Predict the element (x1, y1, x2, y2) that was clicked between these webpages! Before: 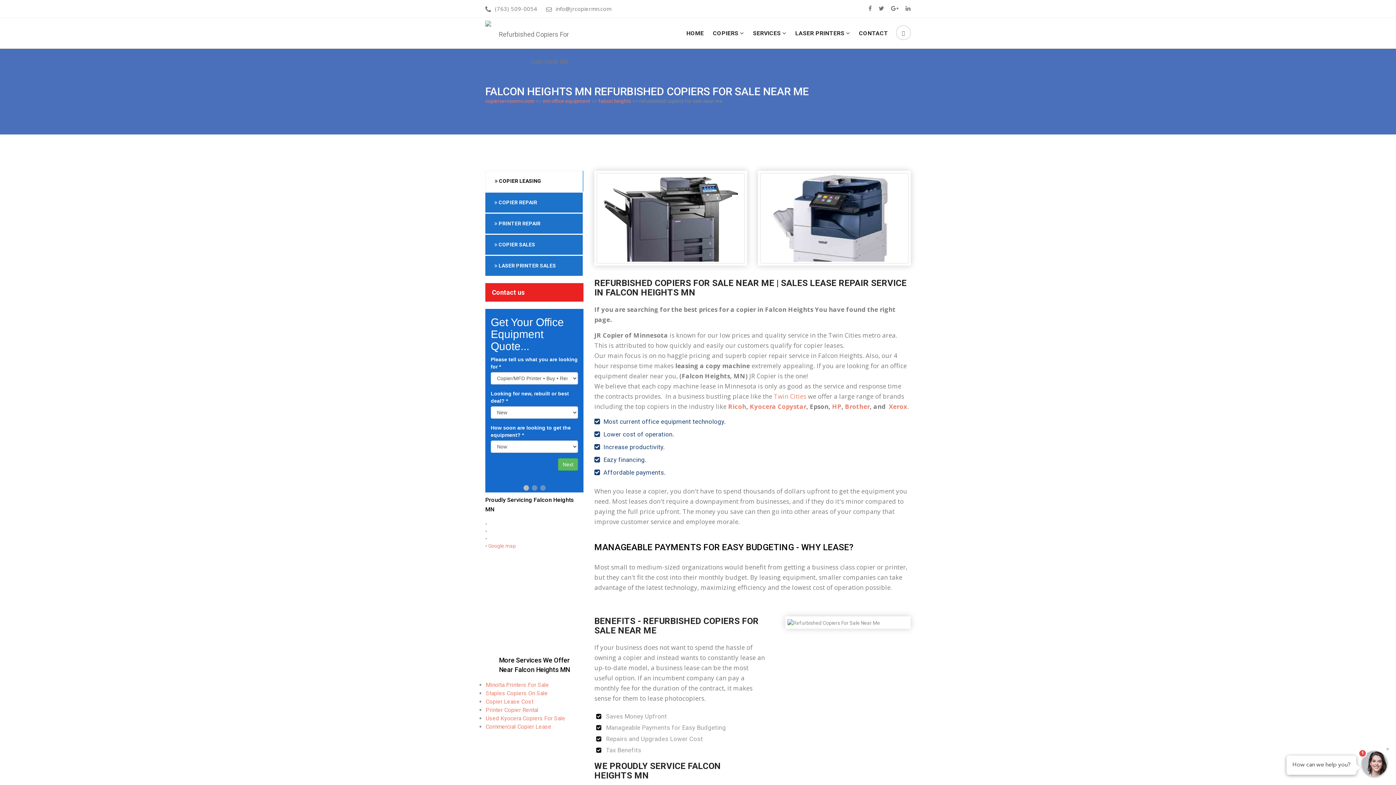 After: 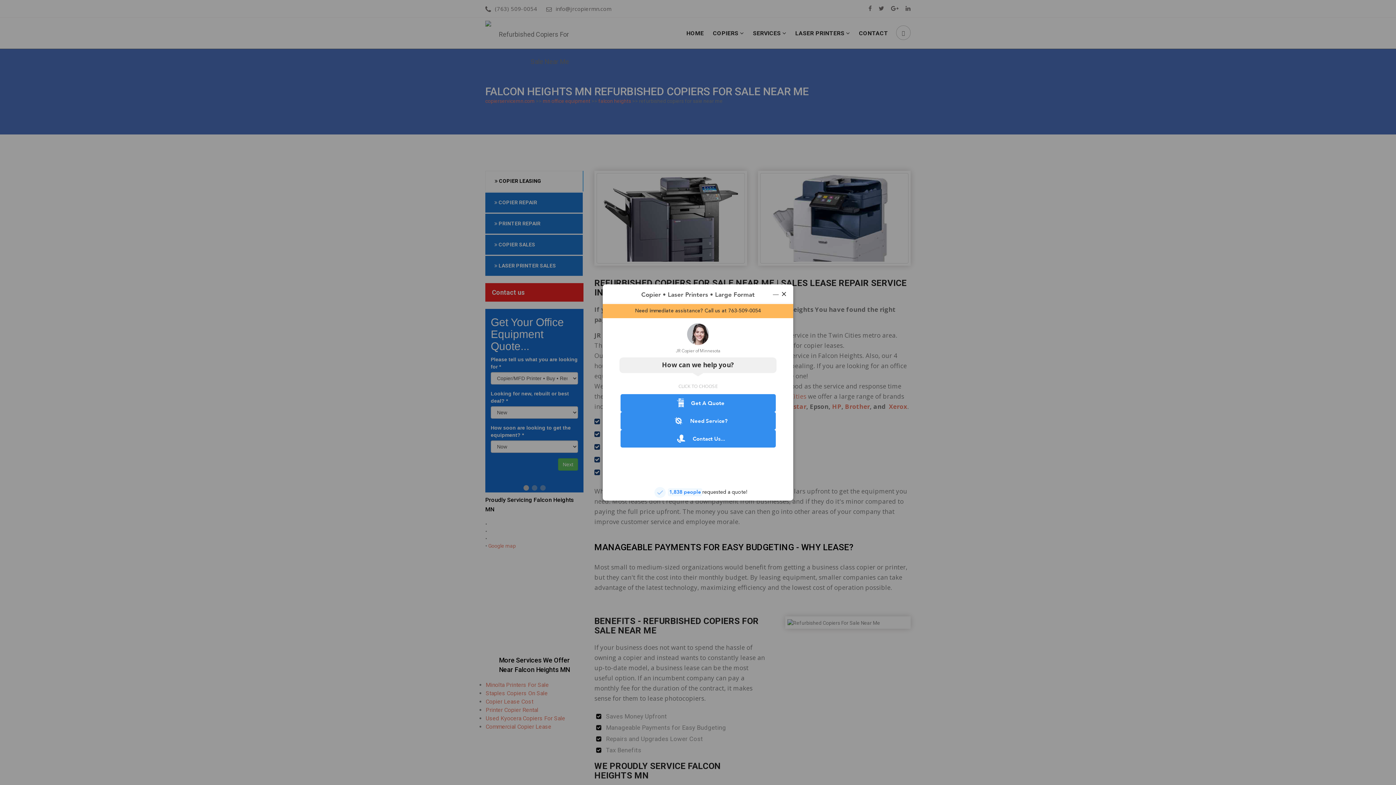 Action: label: Eazy financing. bbox: (603, 456, 646, 463)